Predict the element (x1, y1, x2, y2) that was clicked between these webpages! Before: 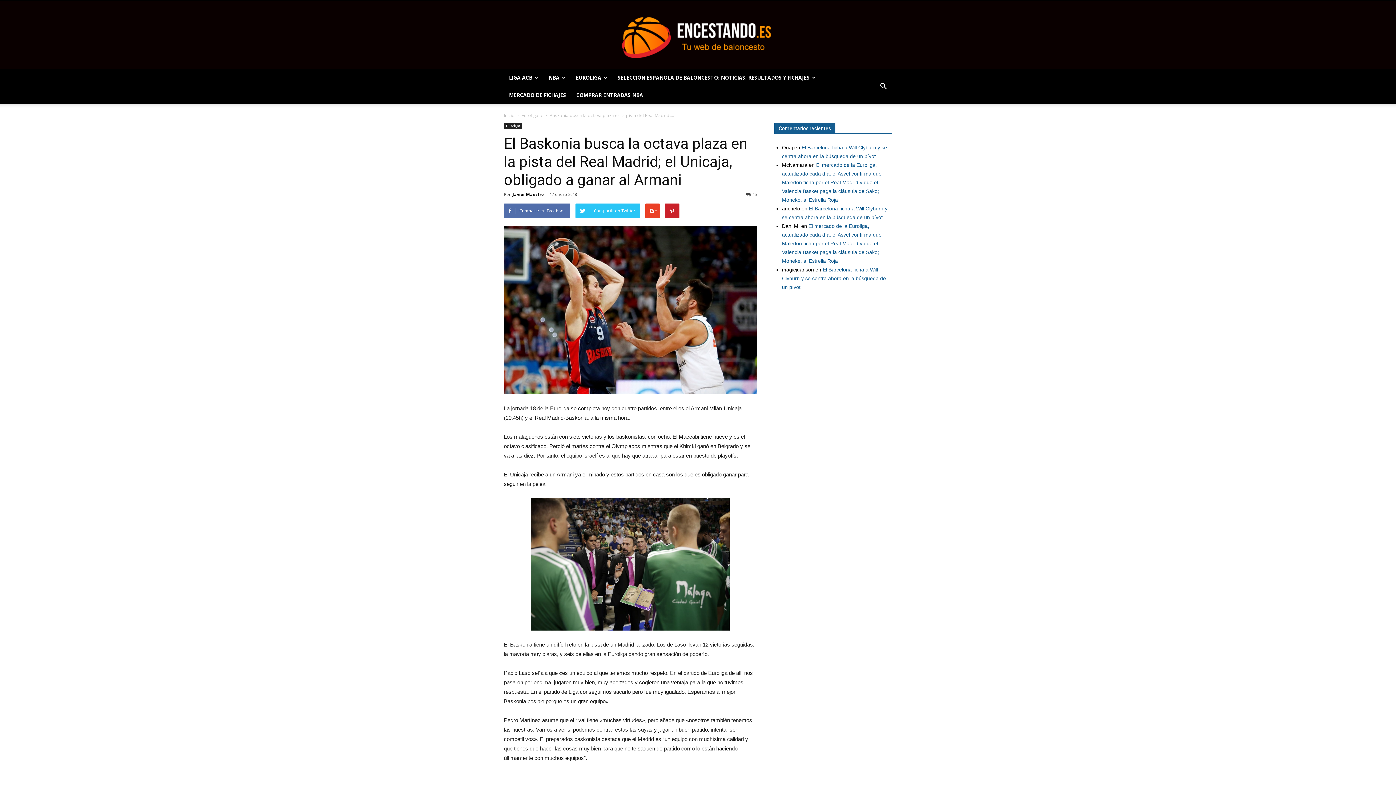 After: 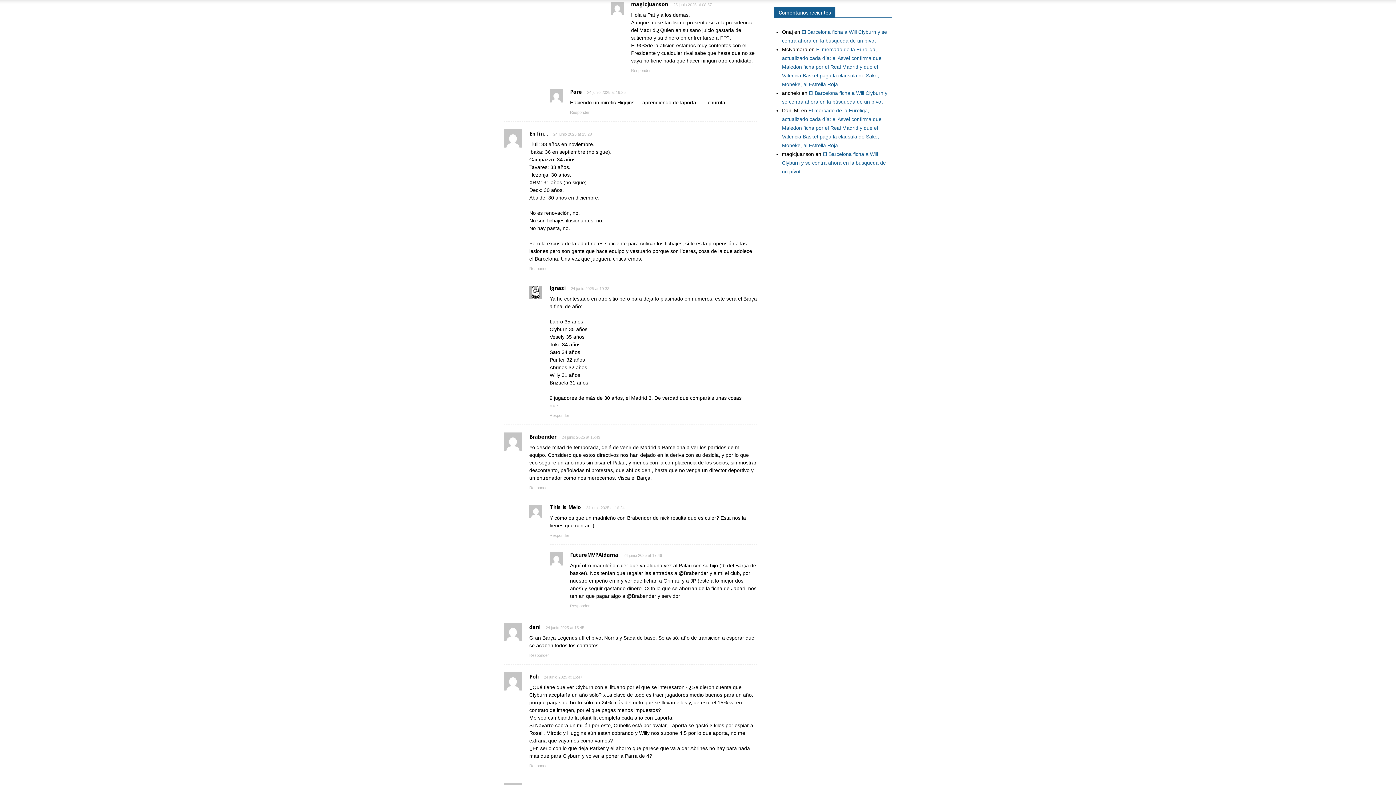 Action: label: El Barcelona ficha a Will Clyburn y se centra ahora en la búsqueda de un pívot bbox: (782, 266, 886, 290)